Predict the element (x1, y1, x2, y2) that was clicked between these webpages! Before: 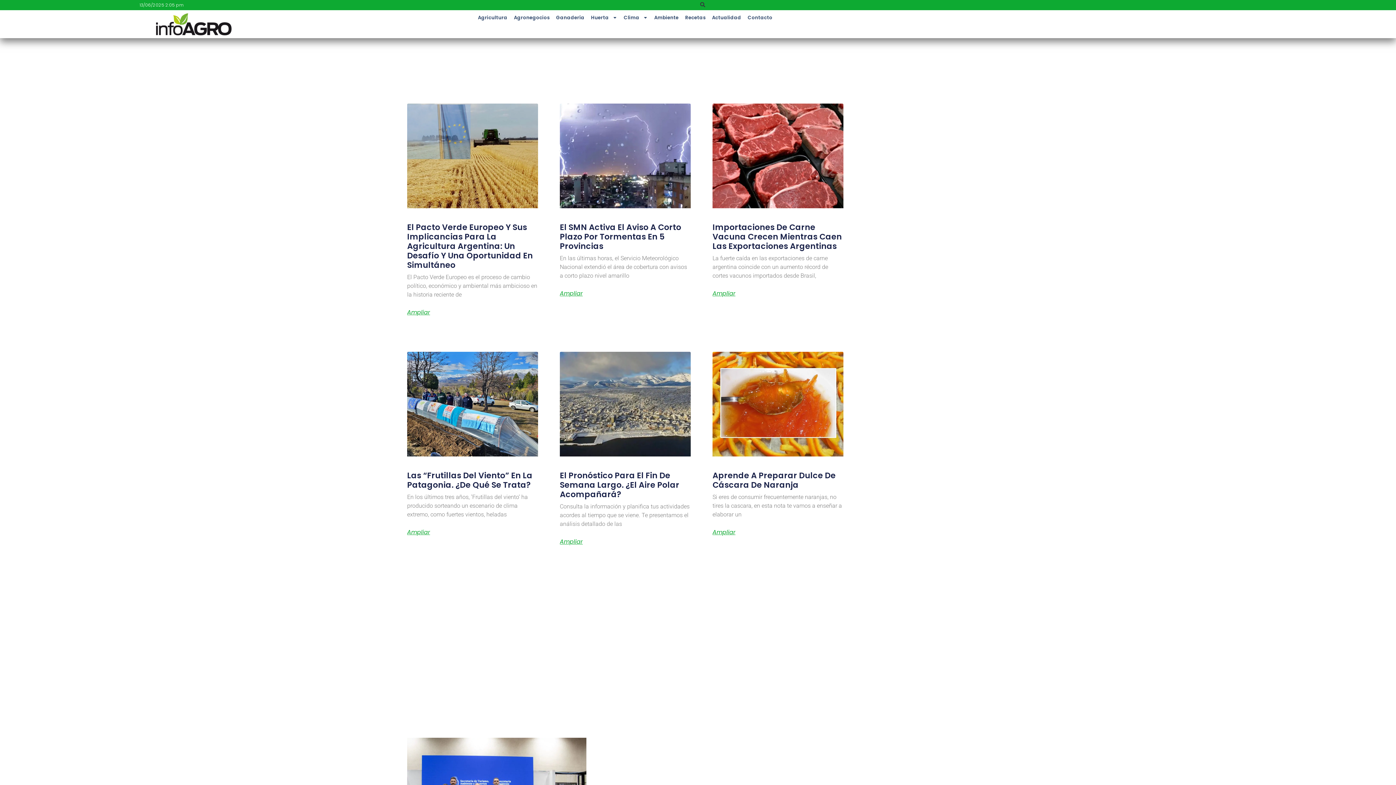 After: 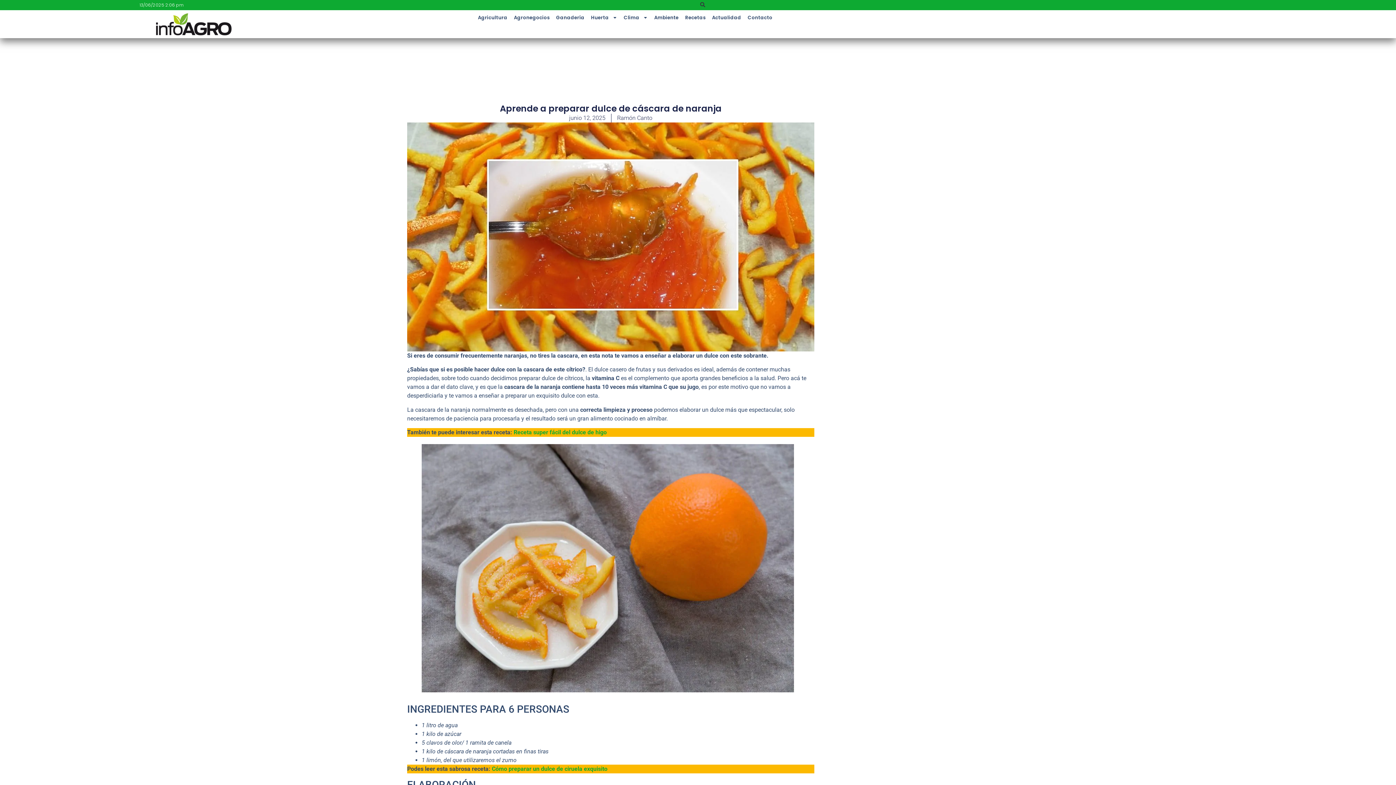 Action: bbox: (712, 529, 735, 535) label: Más información sobre Aprende a preparar dulce de cáscara de naranja